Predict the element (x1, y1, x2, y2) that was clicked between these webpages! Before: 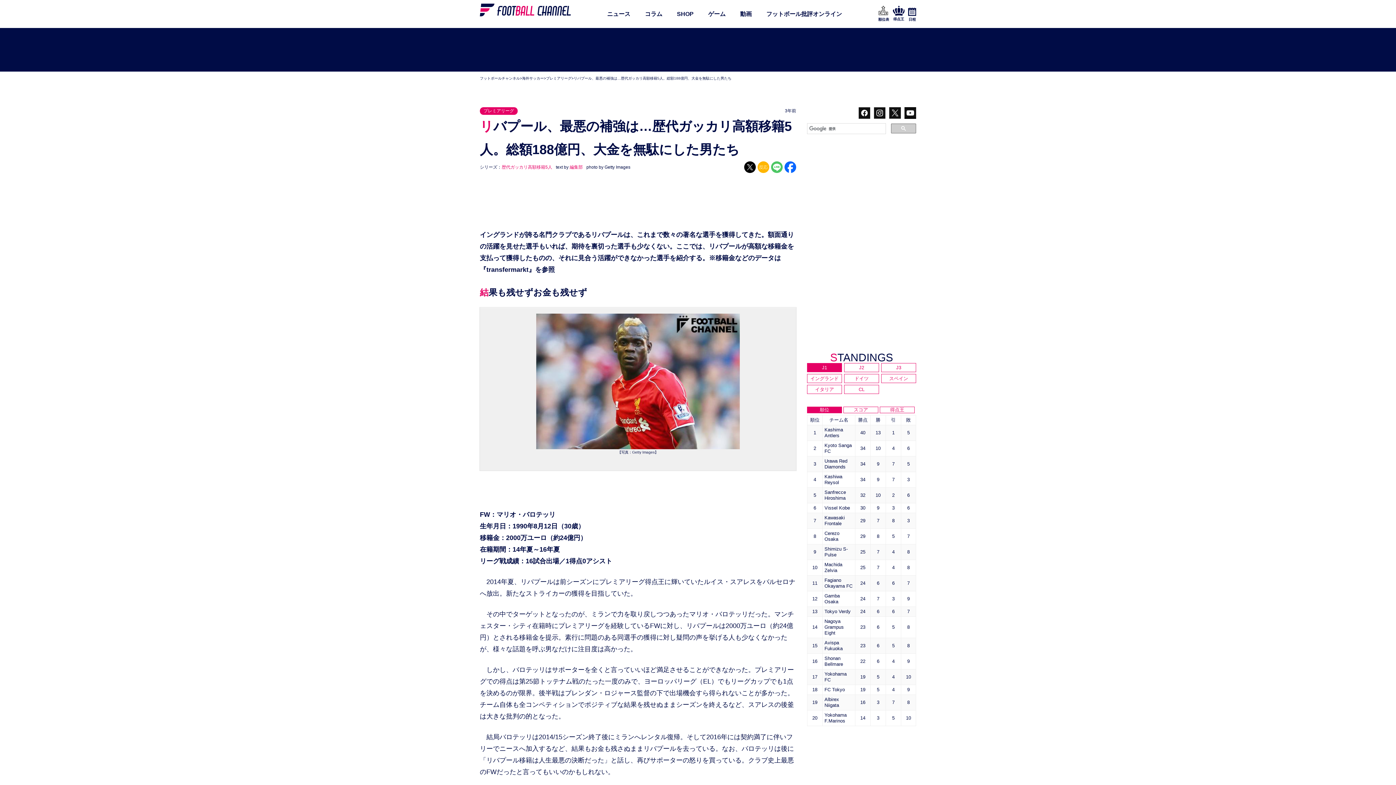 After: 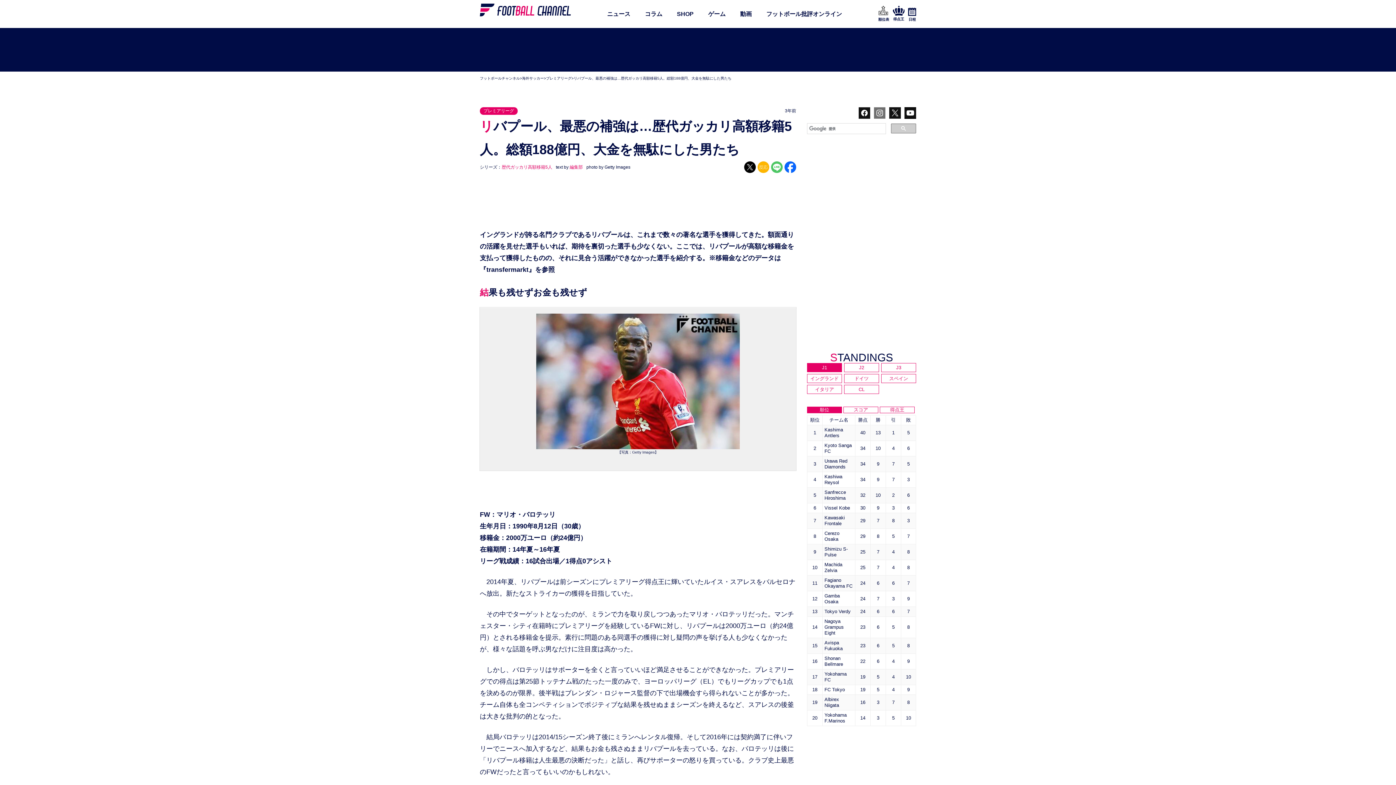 Action: bbox: (874, 110, 885, 116)